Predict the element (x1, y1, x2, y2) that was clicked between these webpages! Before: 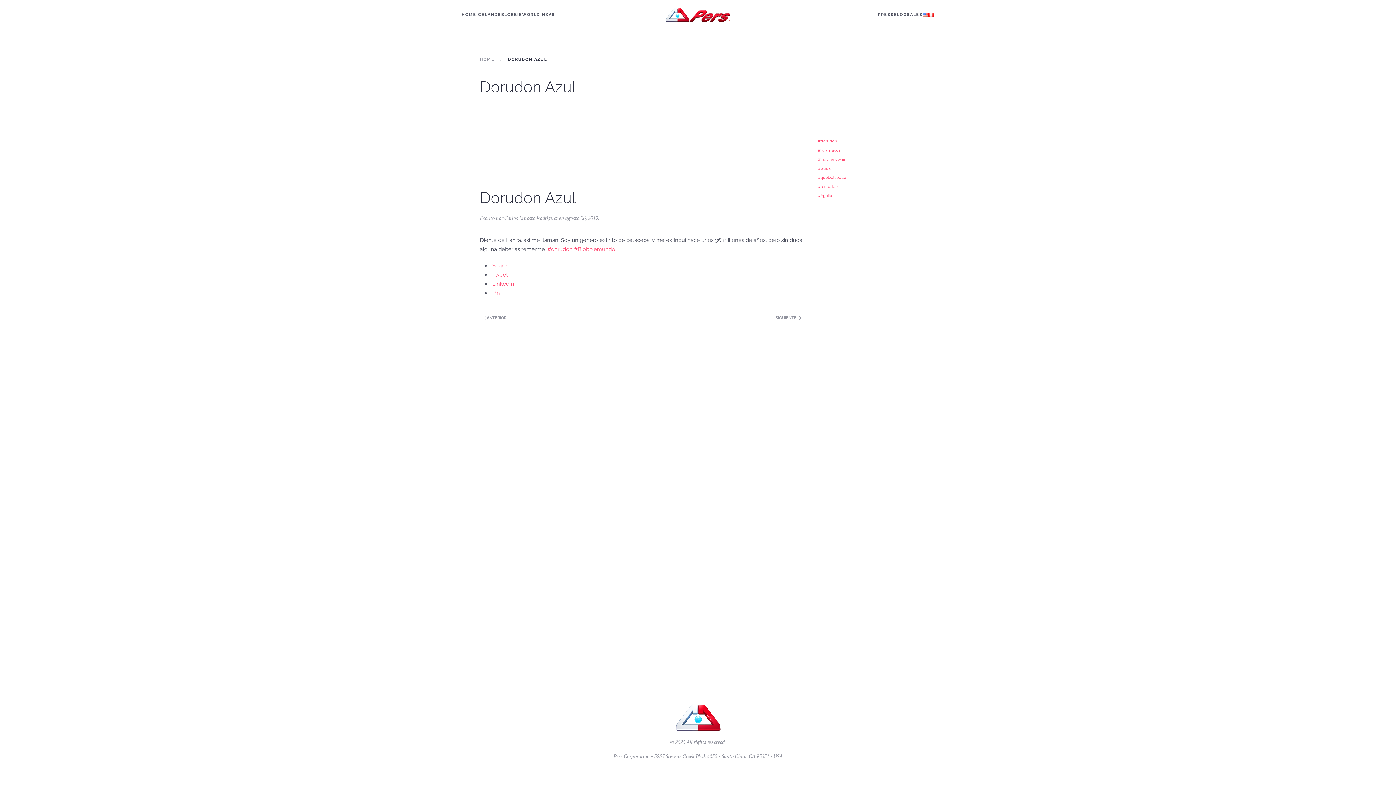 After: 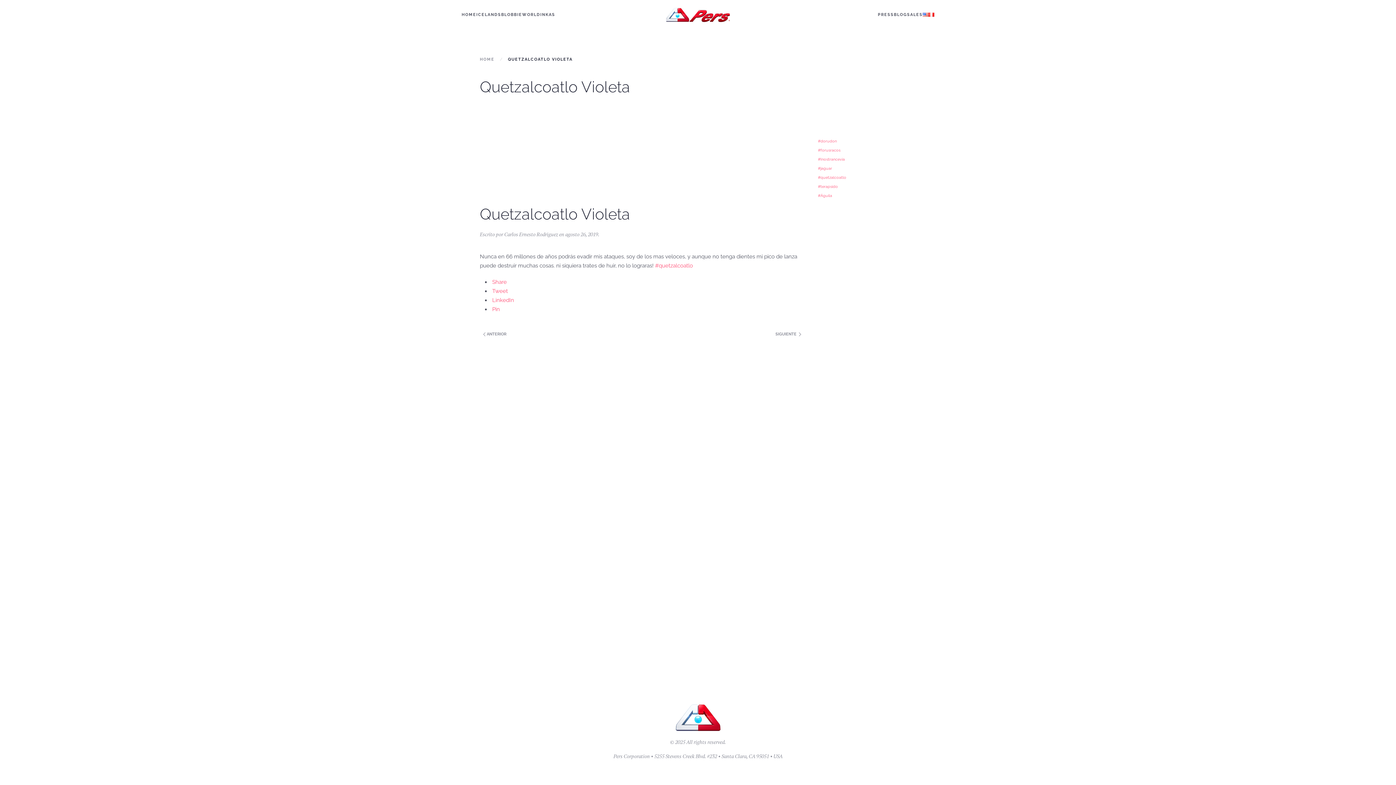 Action: bbox: (818, 175, 846, 179) label: #quetzalcoatlo (1 elemento)